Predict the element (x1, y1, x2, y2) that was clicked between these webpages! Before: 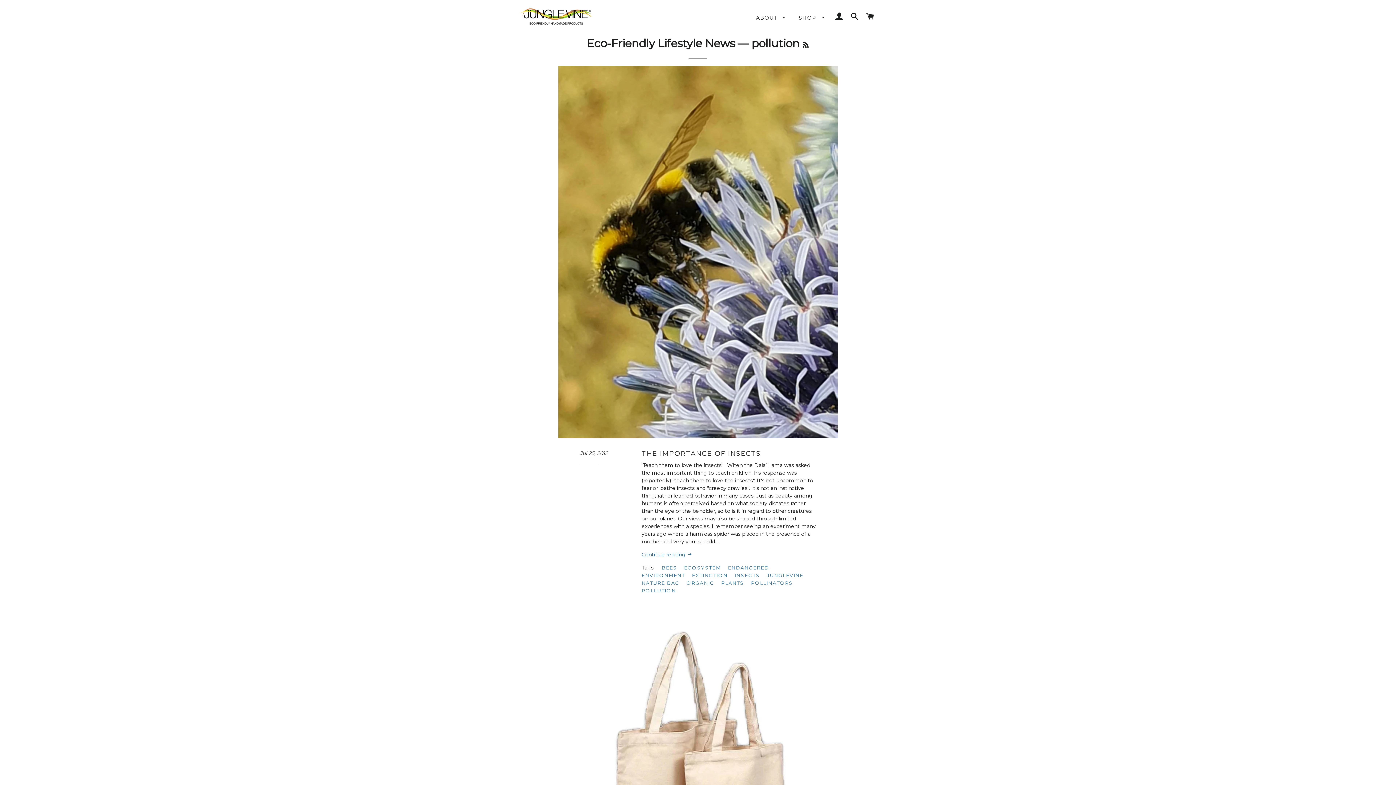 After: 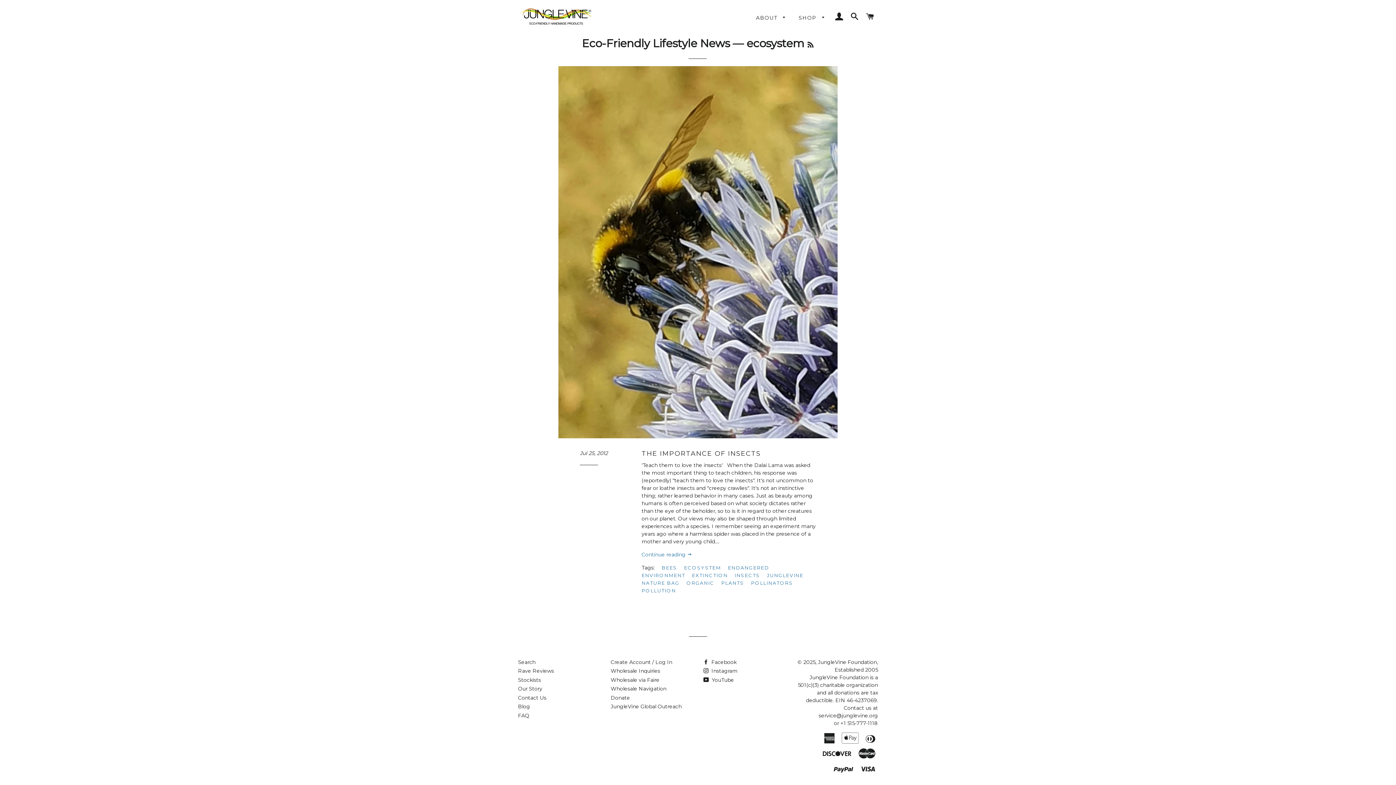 Action: label: ECOSYSTEM bbox: (684, 563, 726, 572)